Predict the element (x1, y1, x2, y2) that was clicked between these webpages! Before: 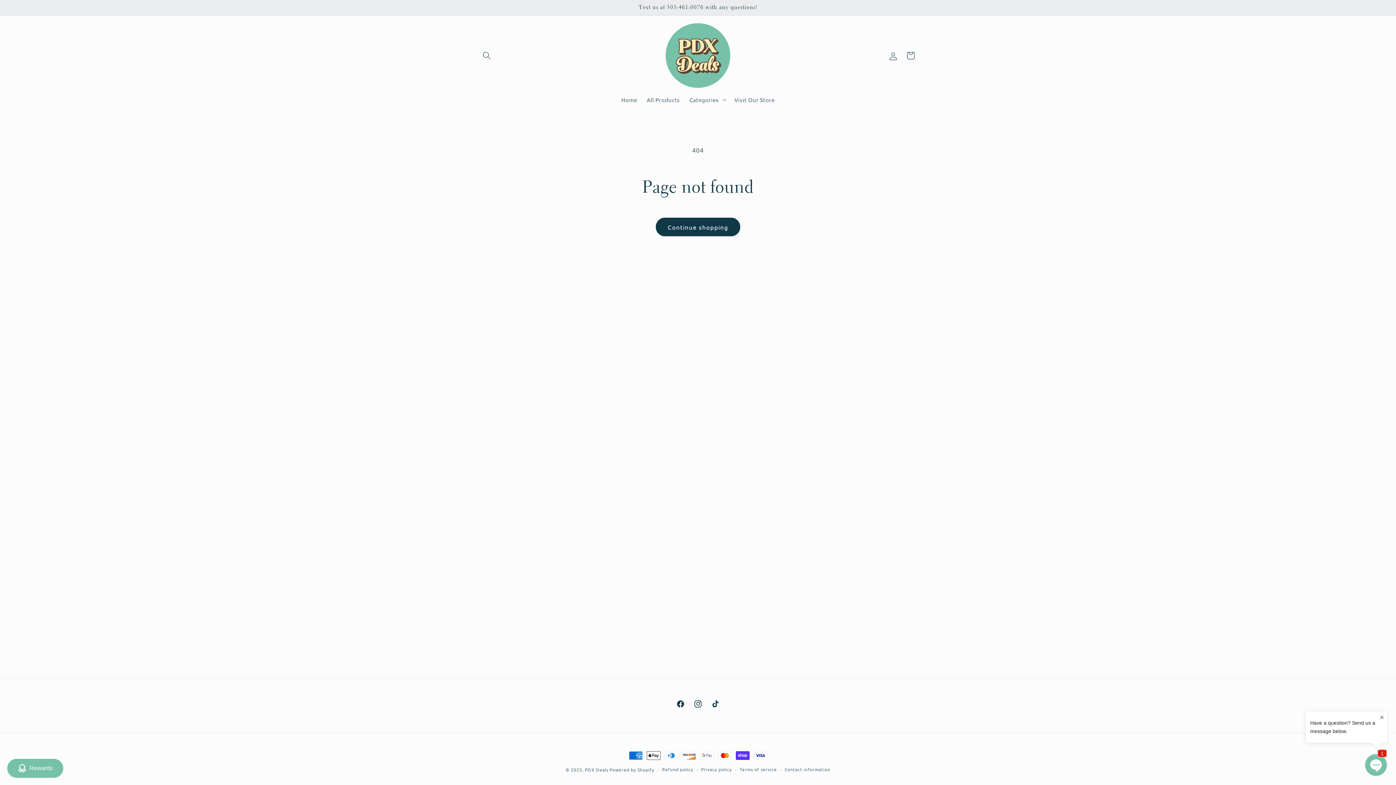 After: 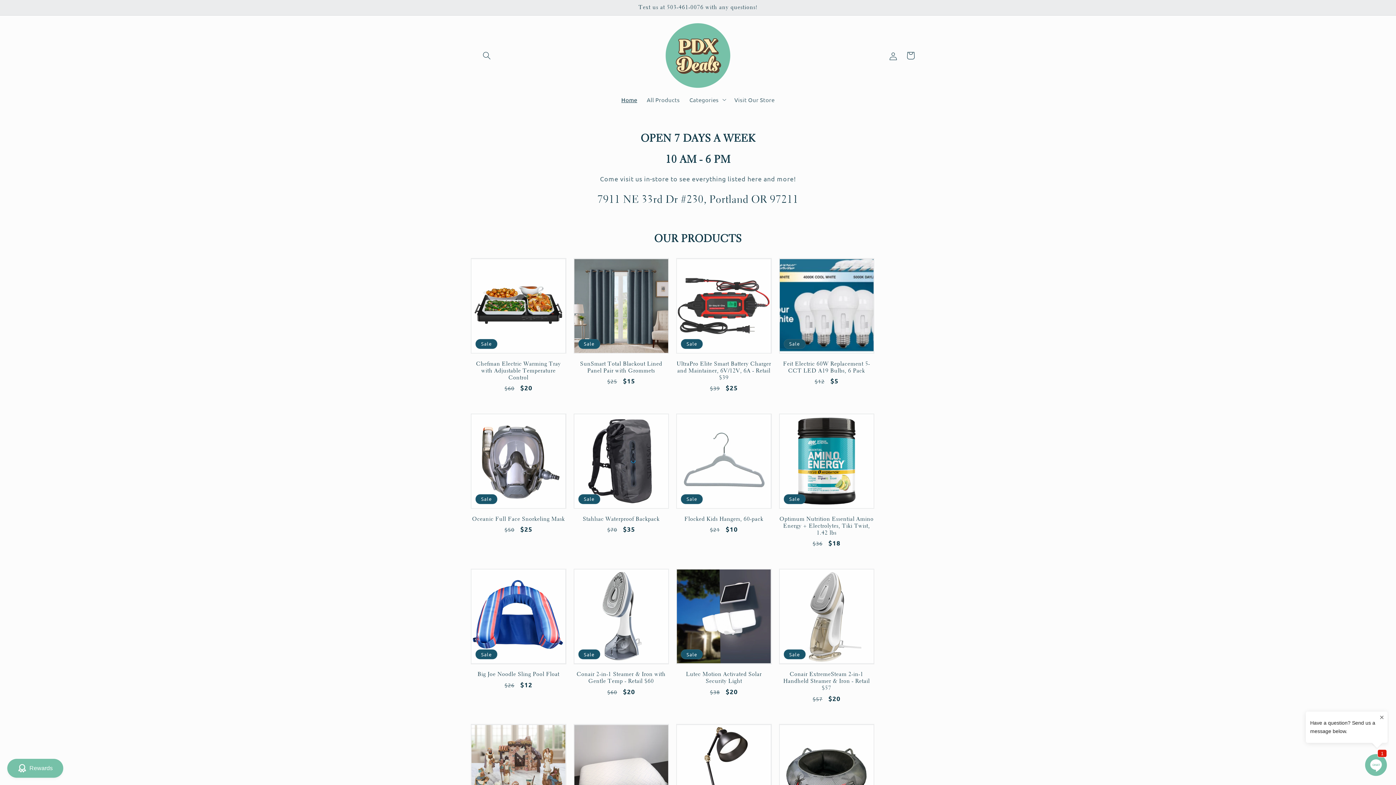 Action: bbox: (662, 19, 733, 91)